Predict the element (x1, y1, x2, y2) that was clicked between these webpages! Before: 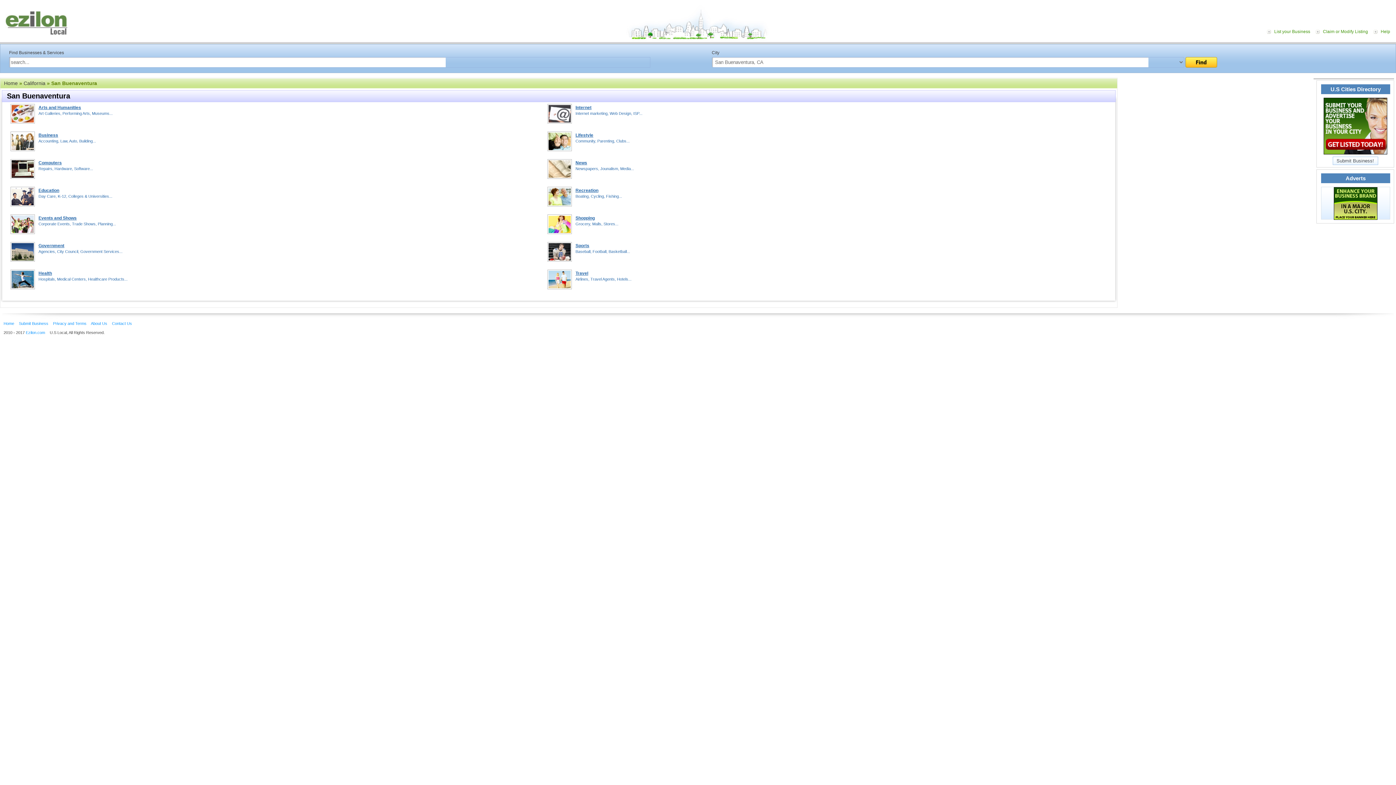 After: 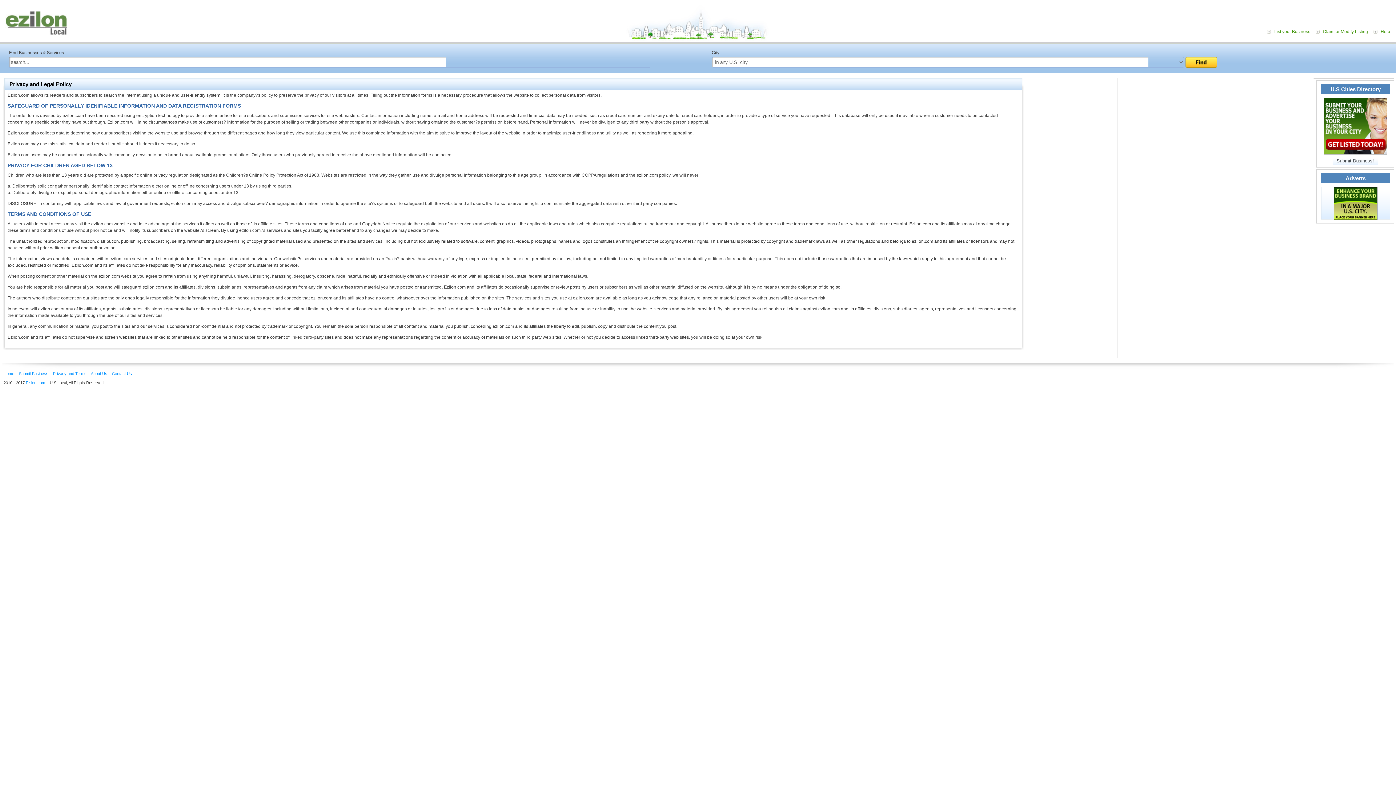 Action: bbox: (53, 321, 90, 325) label: Privacy and Terms